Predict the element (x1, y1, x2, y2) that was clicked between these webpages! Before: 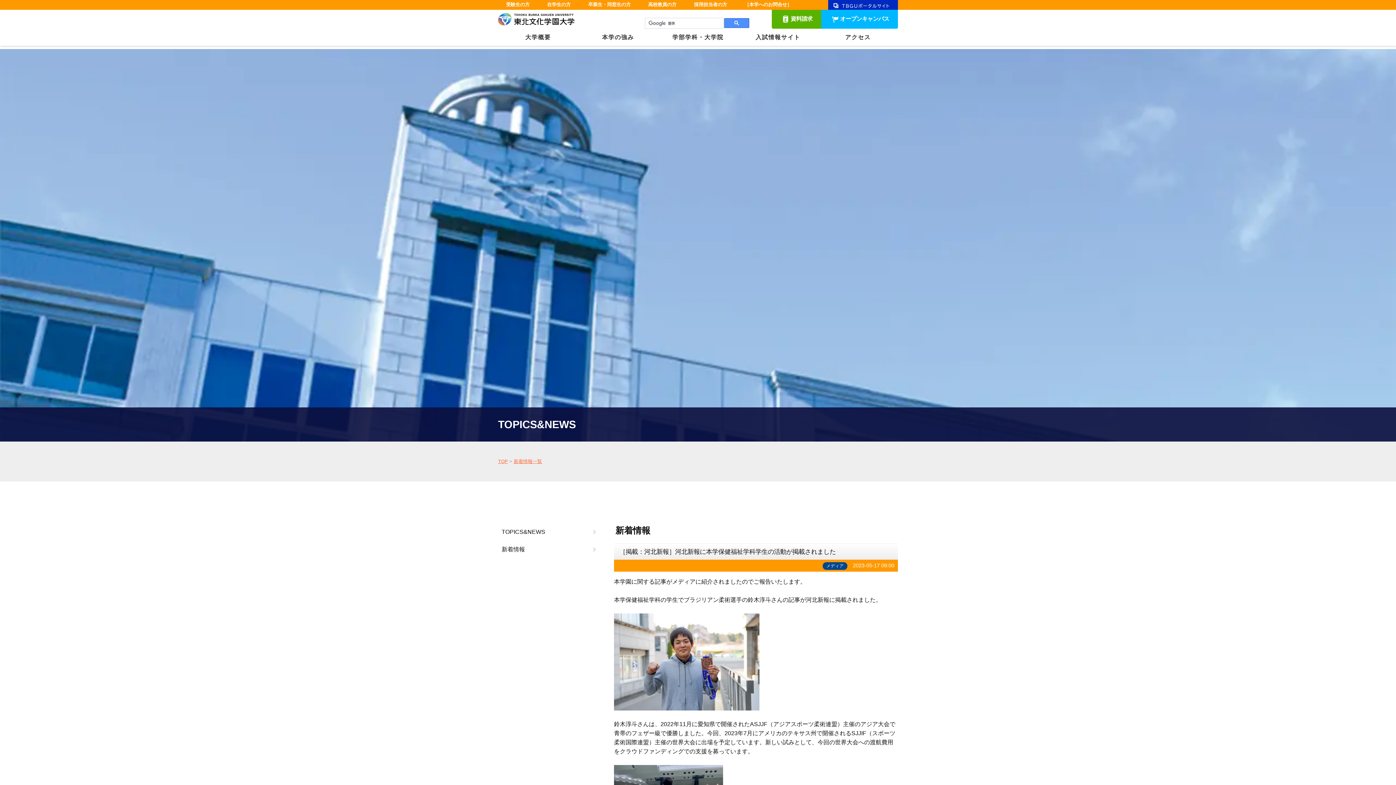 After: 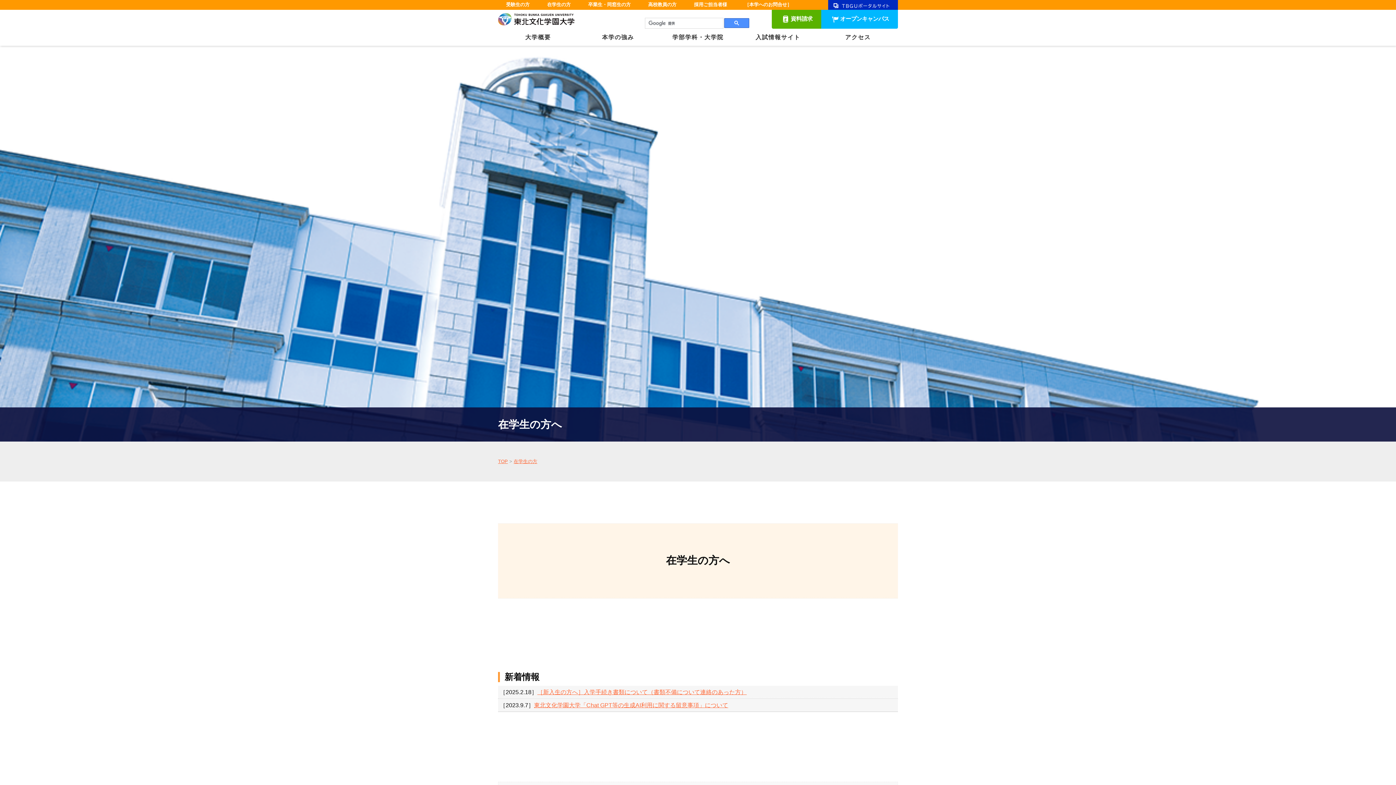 Action: bbox: (547, 1, 570, 8) label: 在学生の方